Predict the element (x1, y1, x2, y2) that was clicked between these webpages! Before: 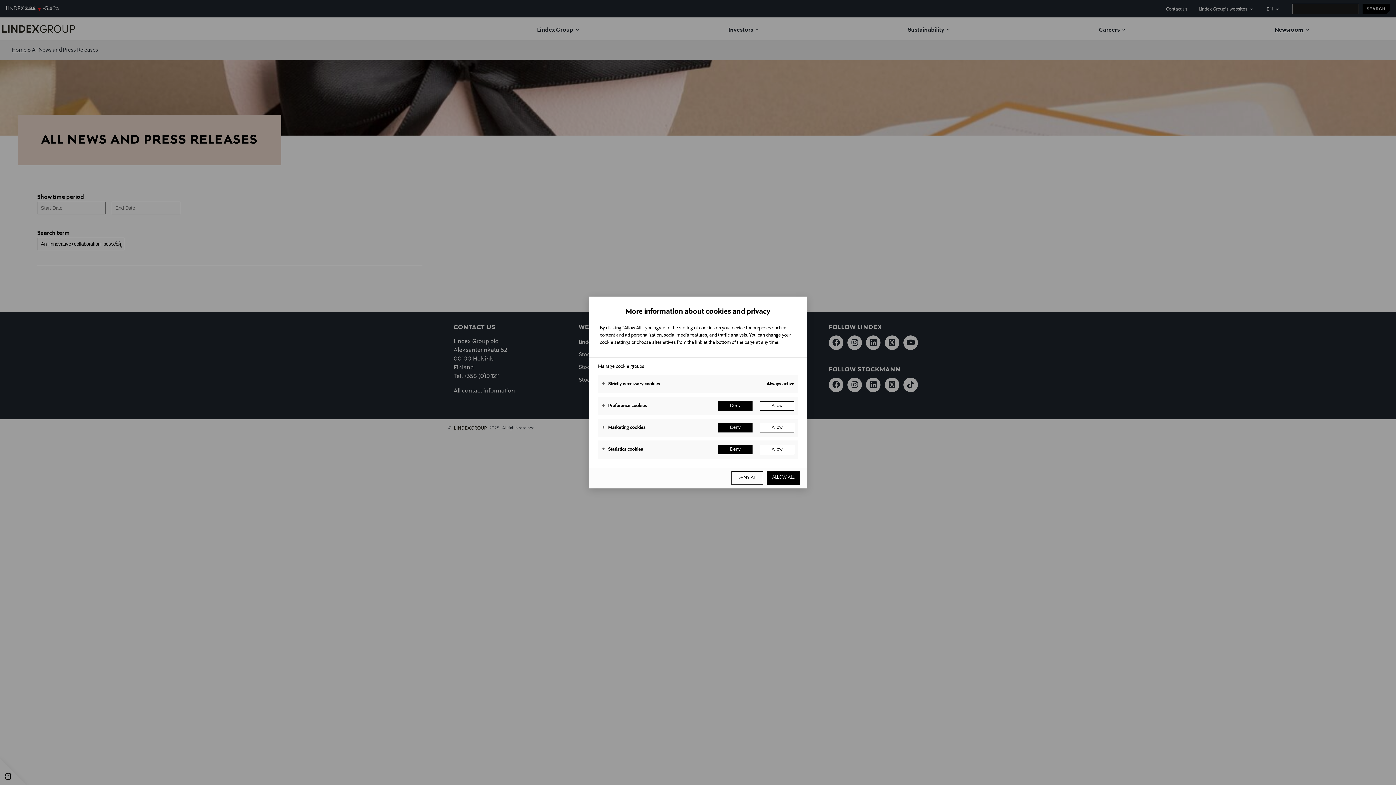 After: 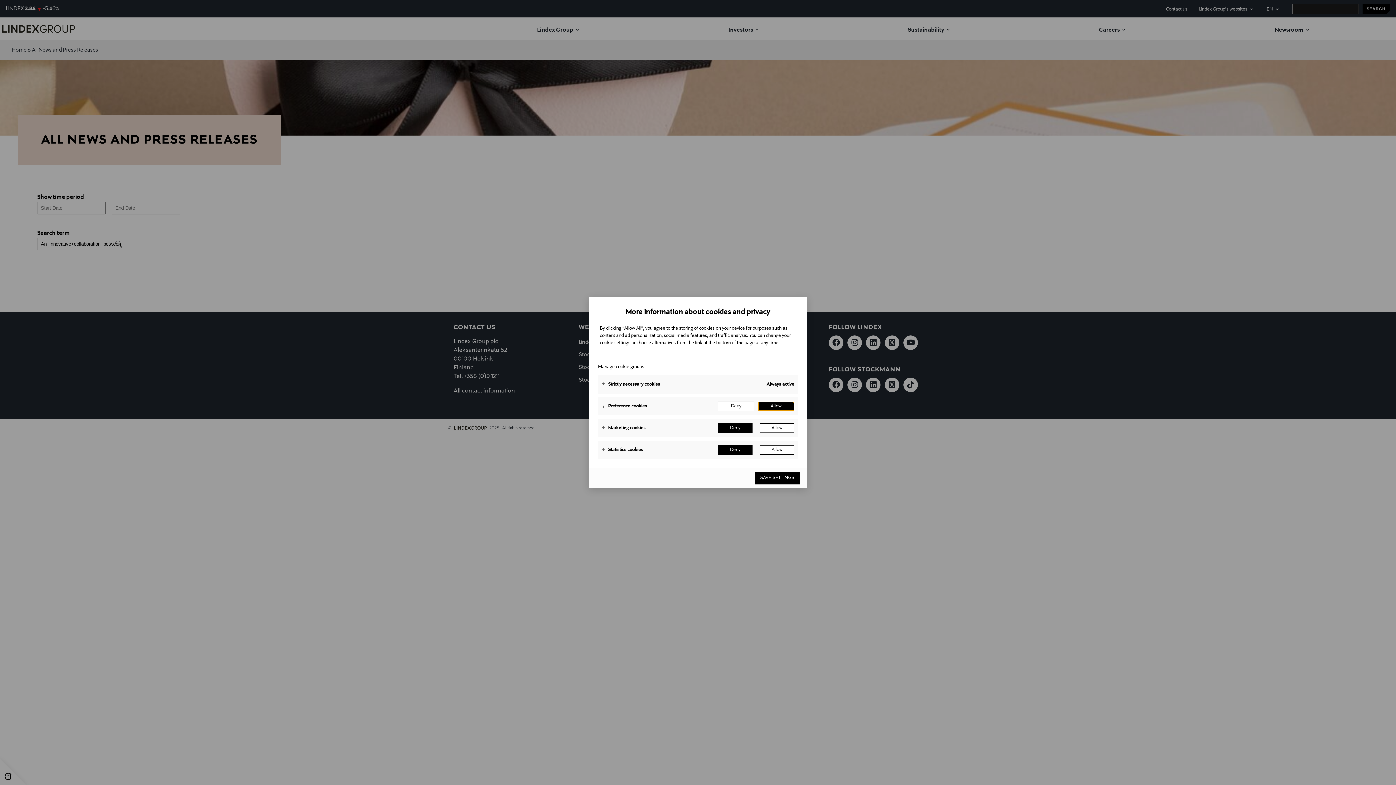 Action: bbox: (760, 401, 794, 410) label: Allow